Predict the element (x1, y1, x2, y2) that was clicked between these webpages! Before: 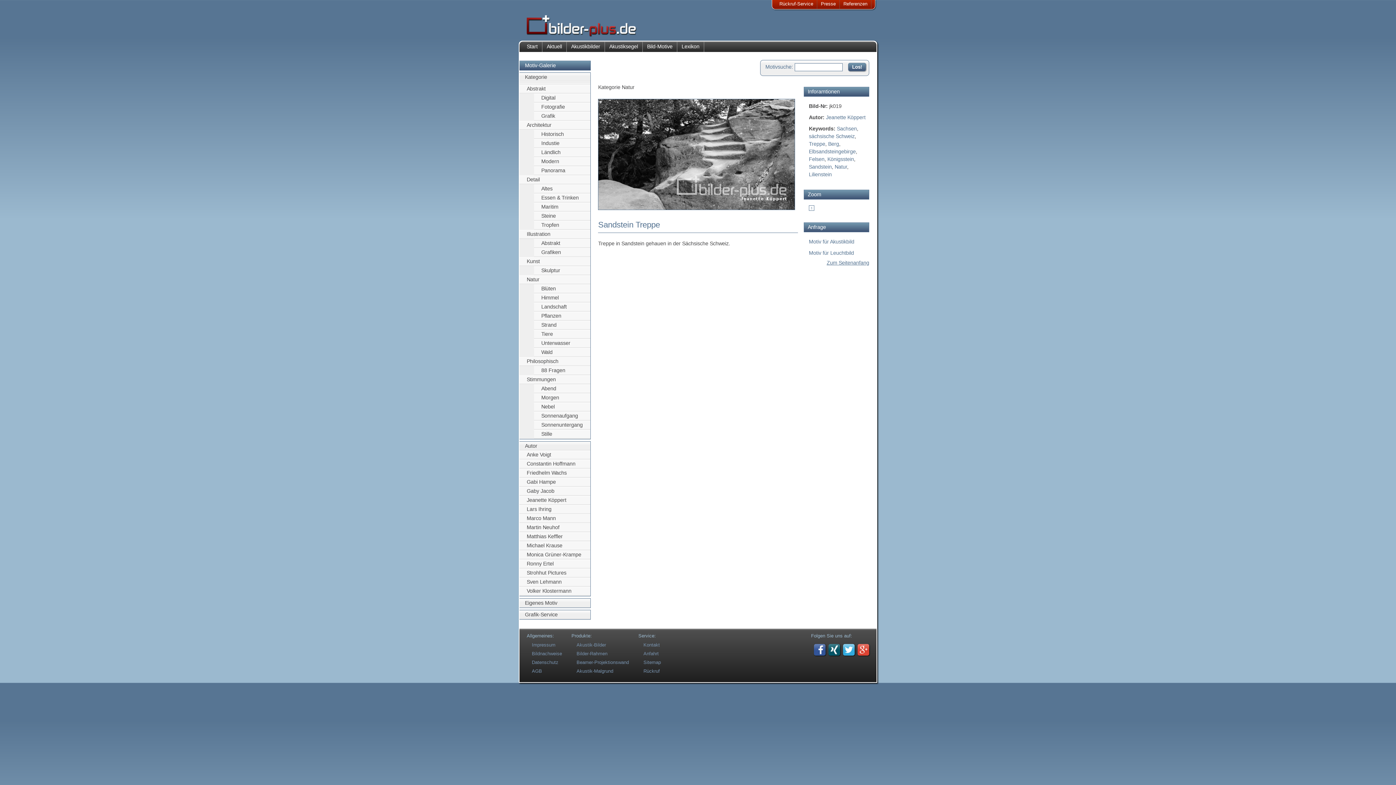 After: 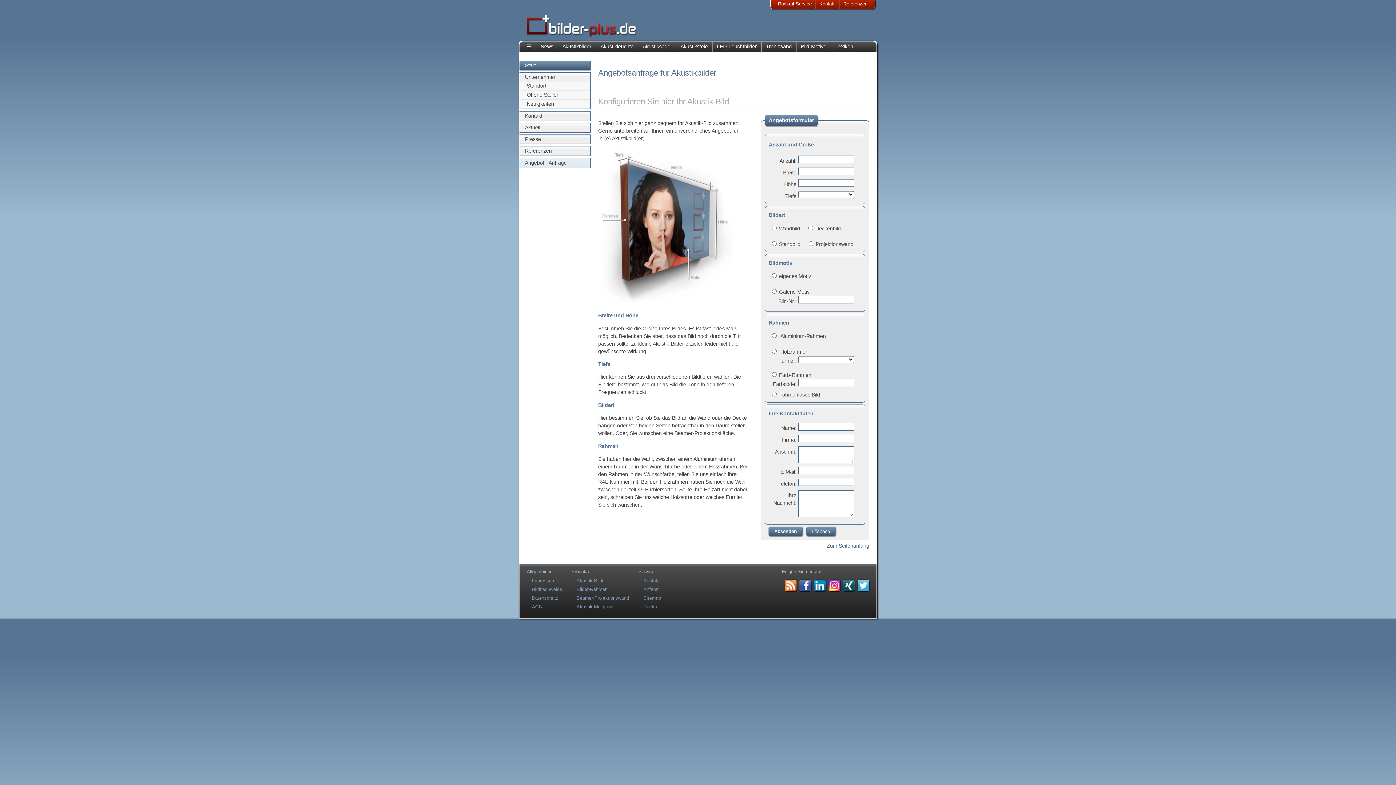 Action: bbox: (809, 238, 854, 244) label: Motiv für Akustikbild